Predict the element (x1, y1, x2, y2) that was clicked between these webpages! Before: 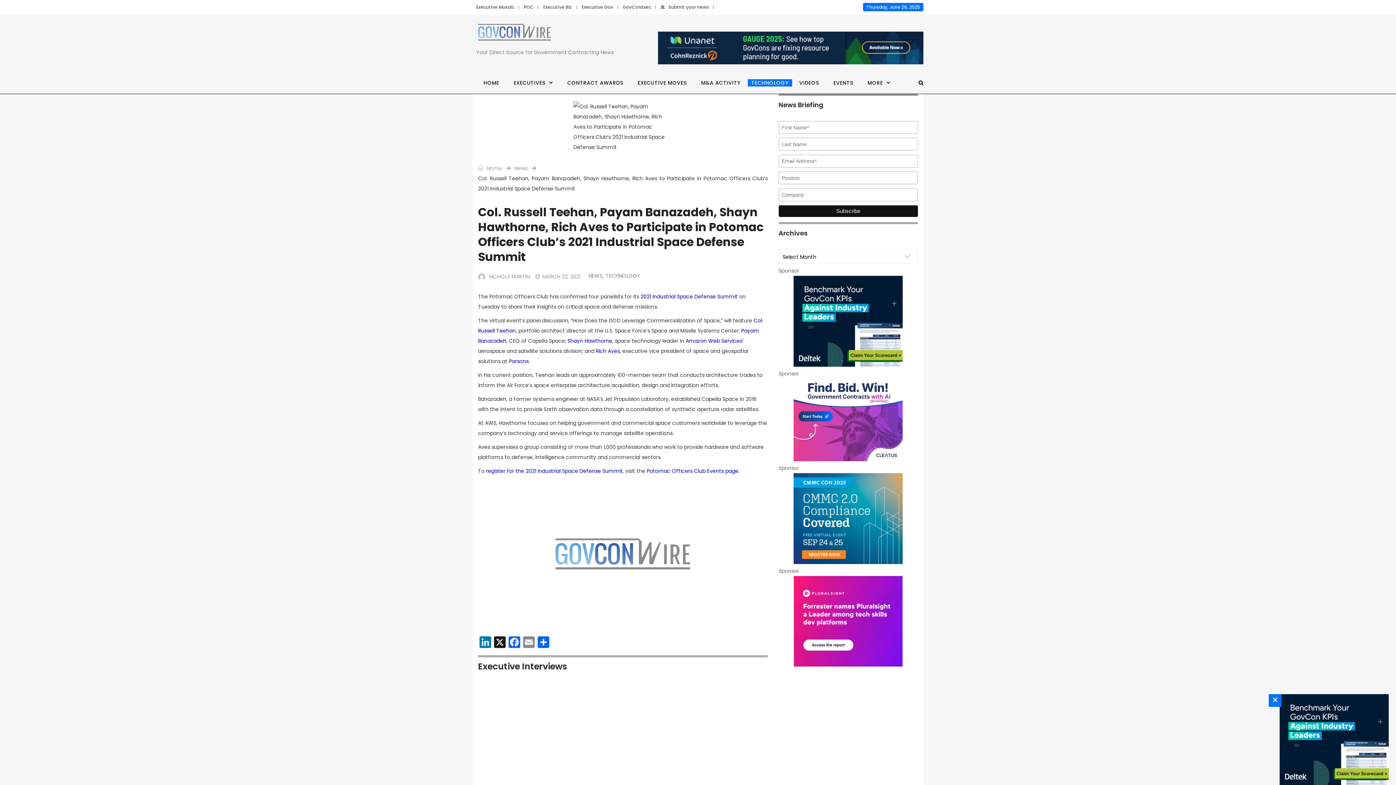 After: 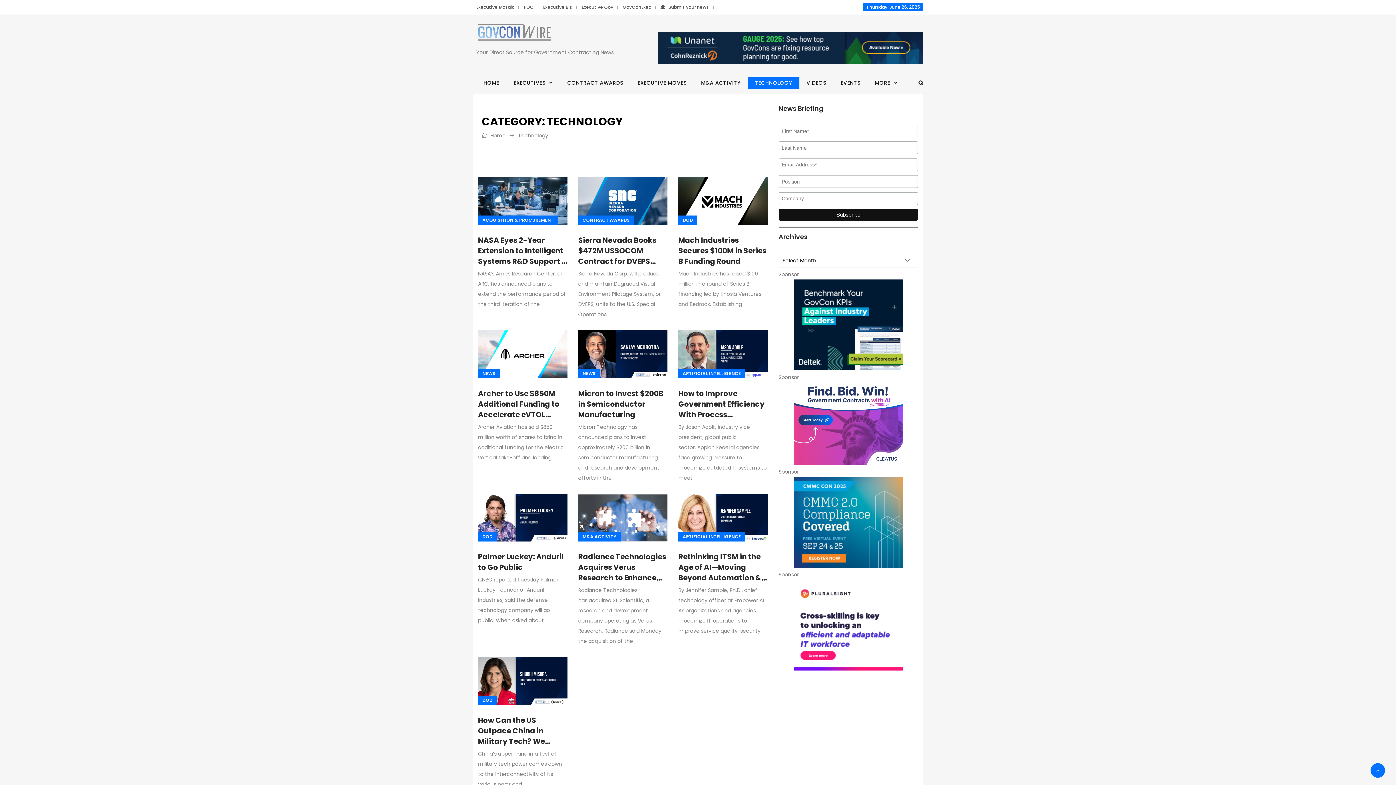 Action: label: TECHNOLOGY bbox: (603, 271, 640, 280)